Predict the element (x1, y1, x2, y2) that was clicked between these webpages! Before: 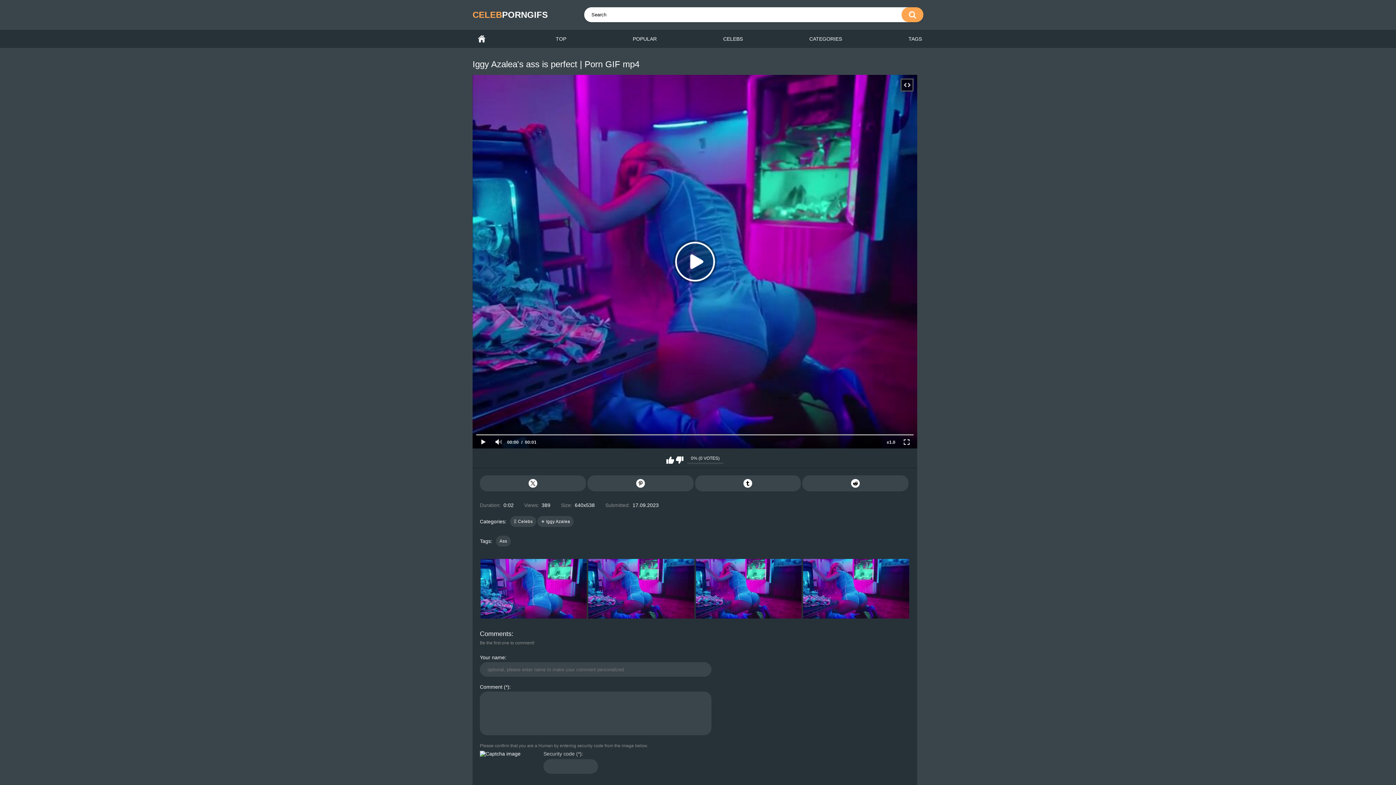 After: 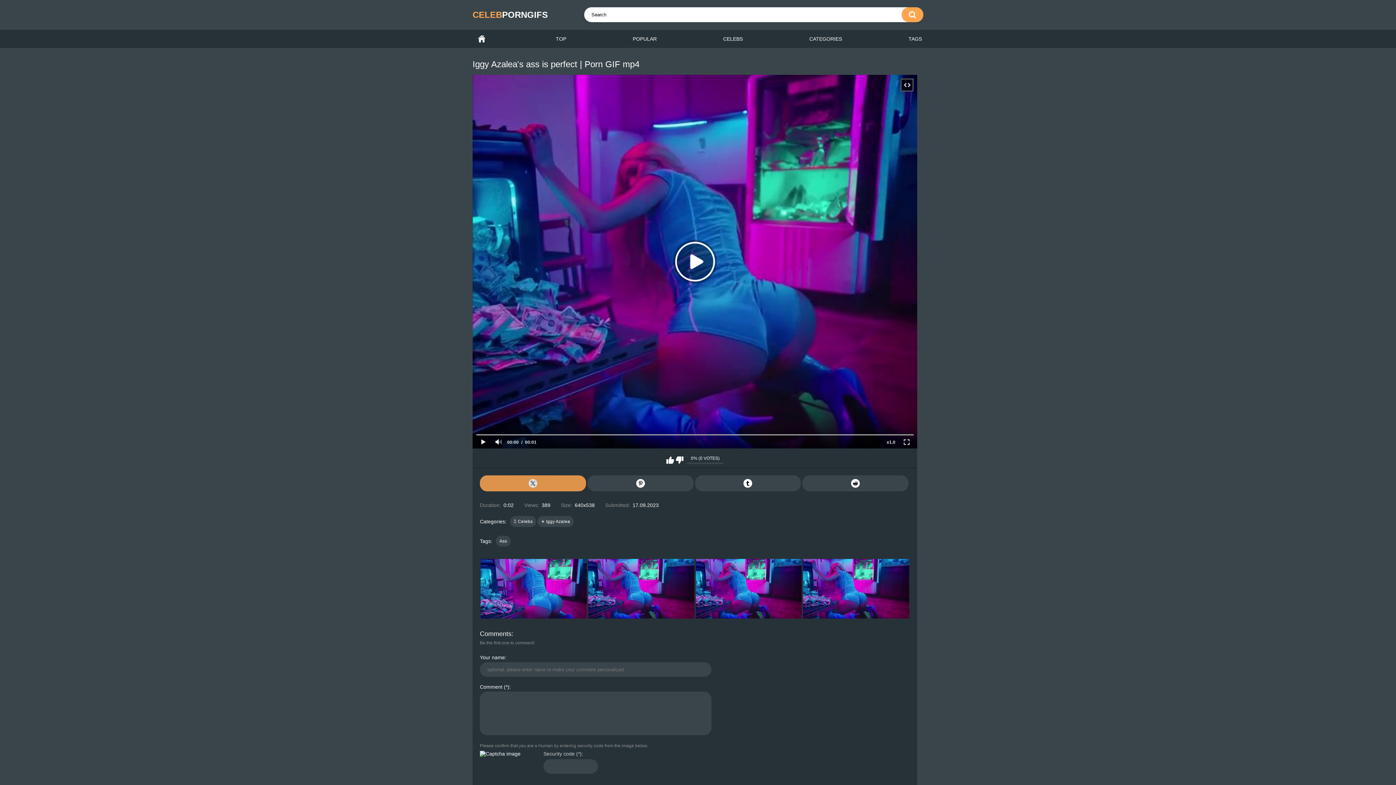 Action: bbox: (480, 479, 586, 488)